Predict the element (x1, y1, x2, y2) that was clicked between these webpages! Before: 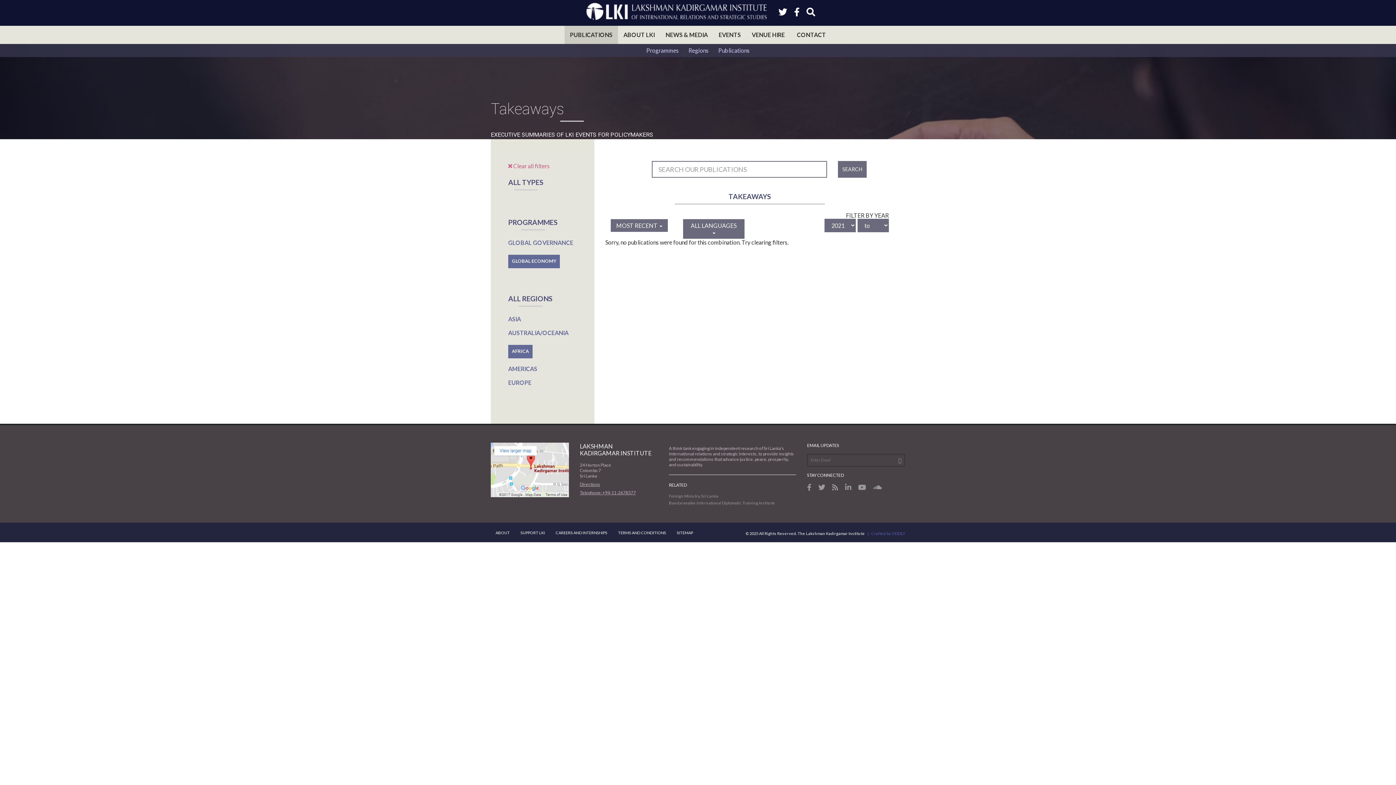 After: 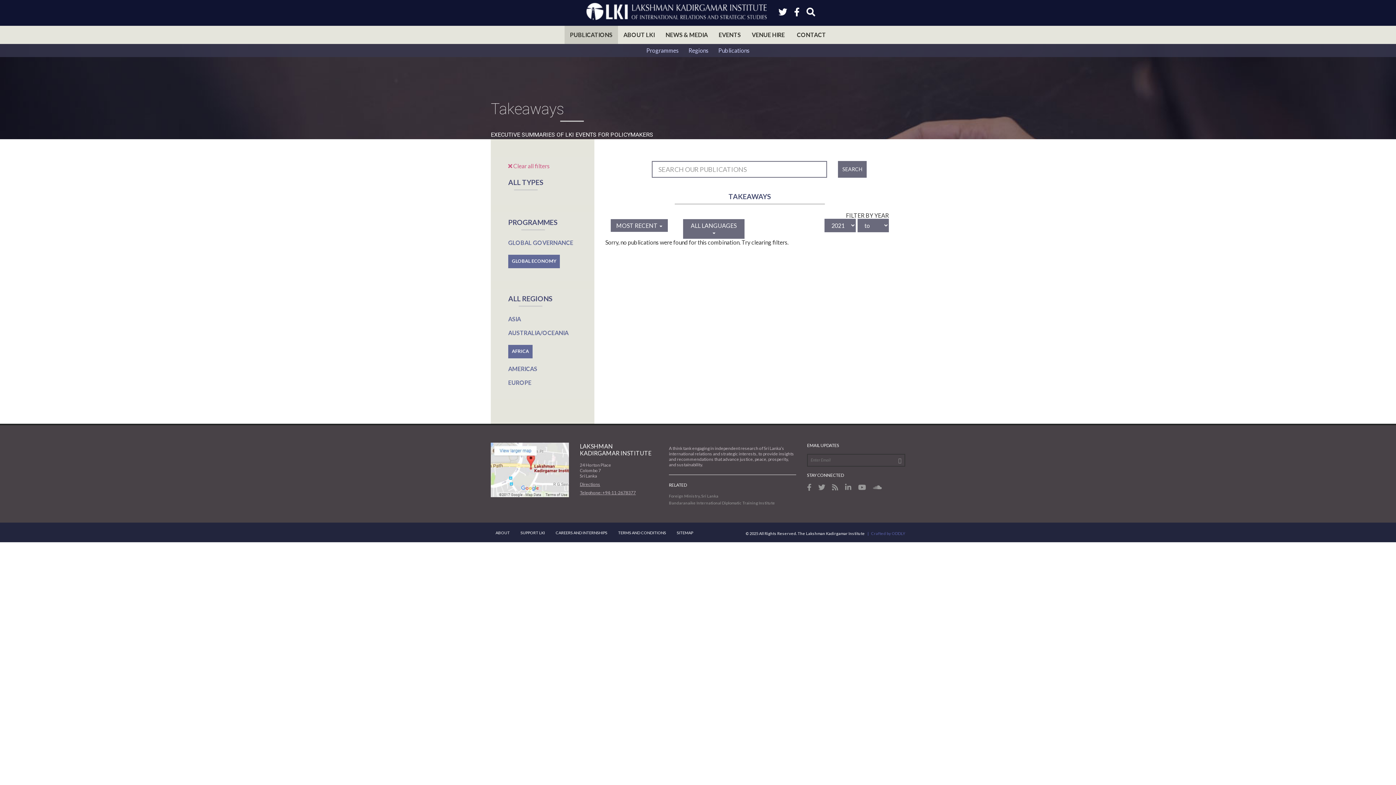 Action: label: GLOBAL ECONOMY bbox: (508, 255, 560, 268)